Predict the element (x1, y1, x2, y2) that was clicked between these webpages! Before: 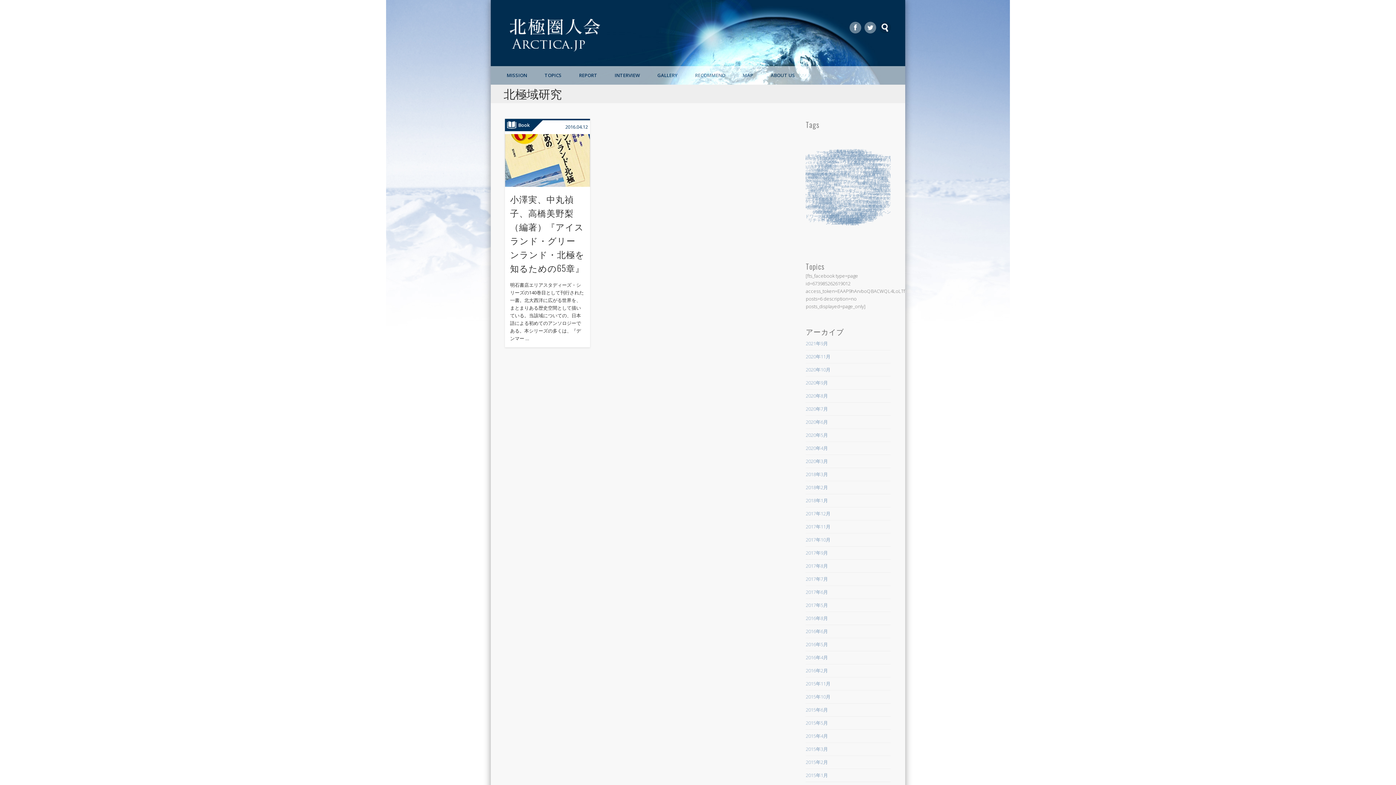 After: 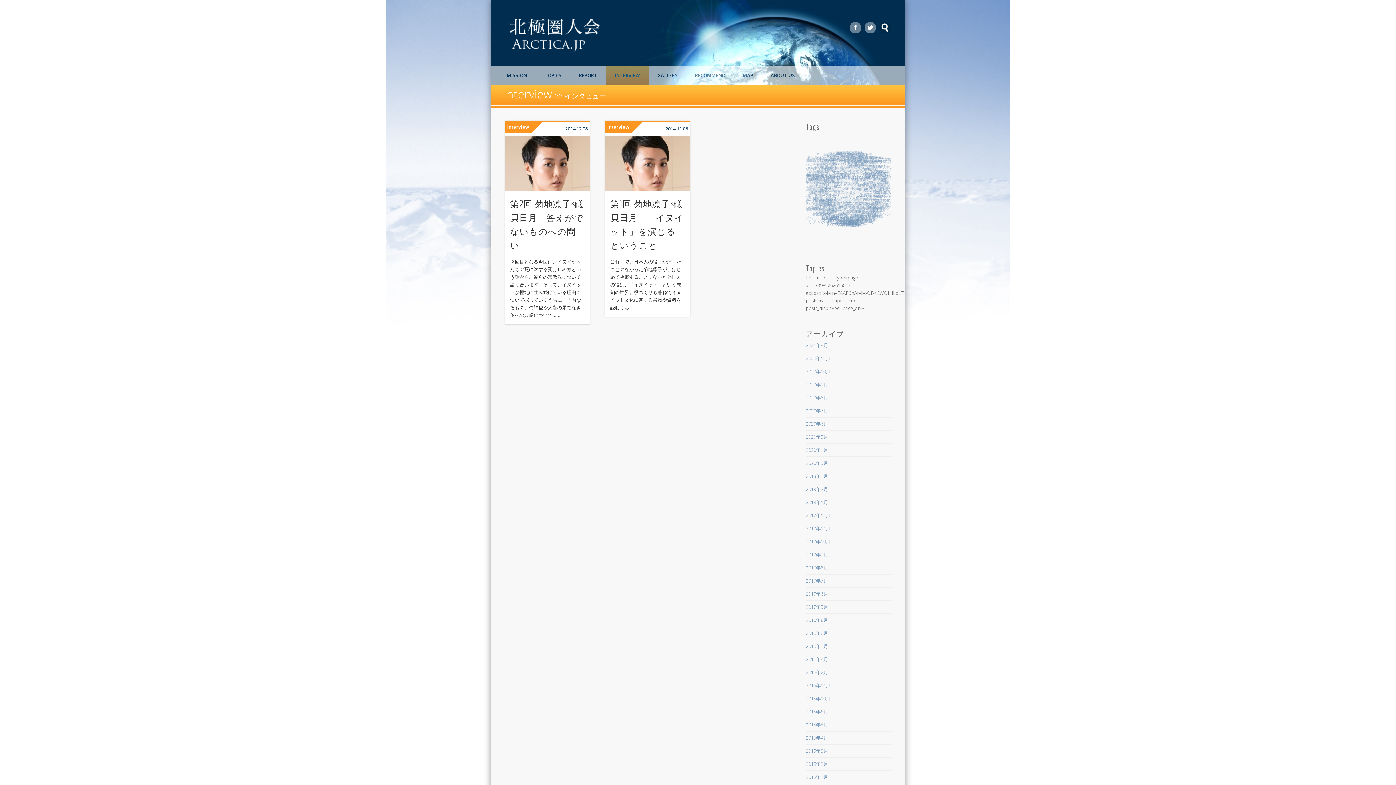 Action: label: INTERVIEW bbox: (606, 66, 648, 84)